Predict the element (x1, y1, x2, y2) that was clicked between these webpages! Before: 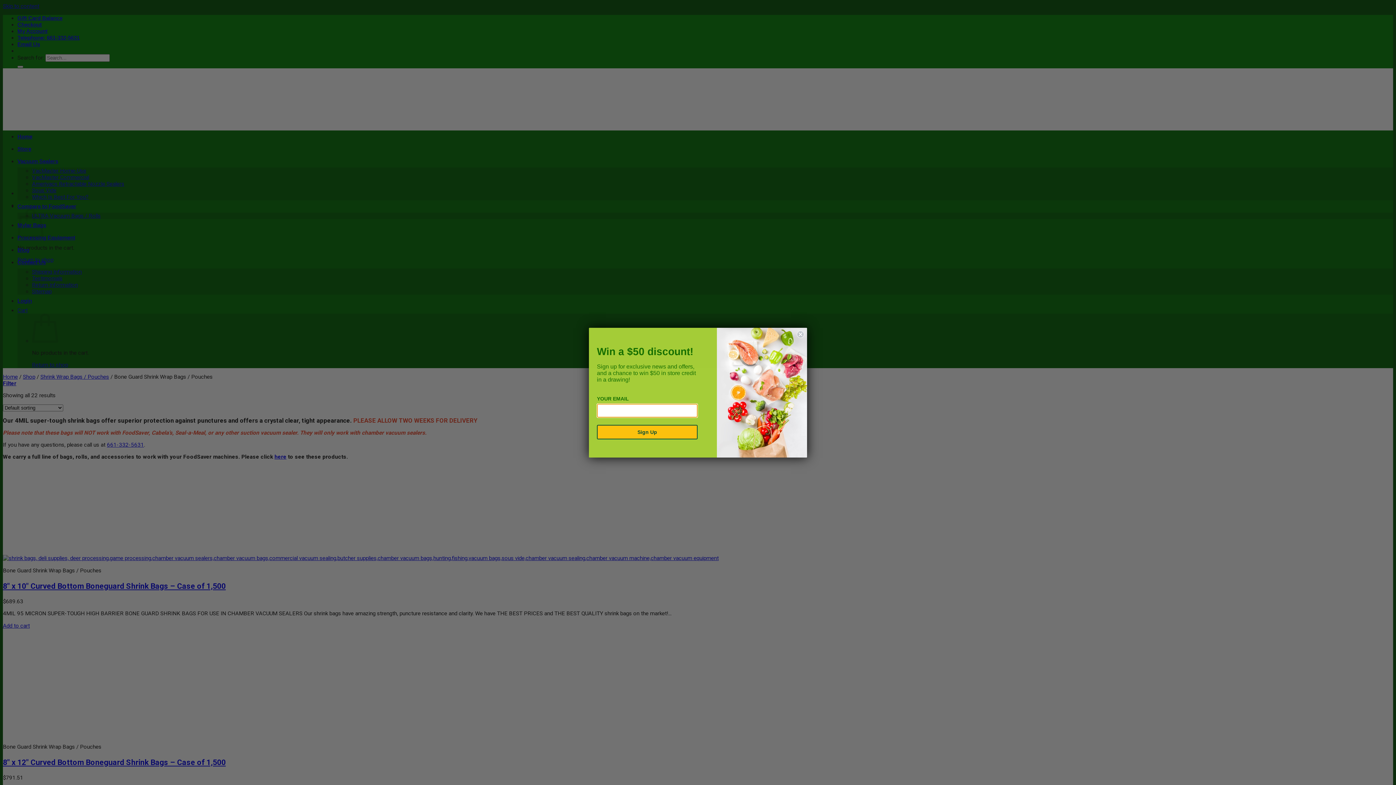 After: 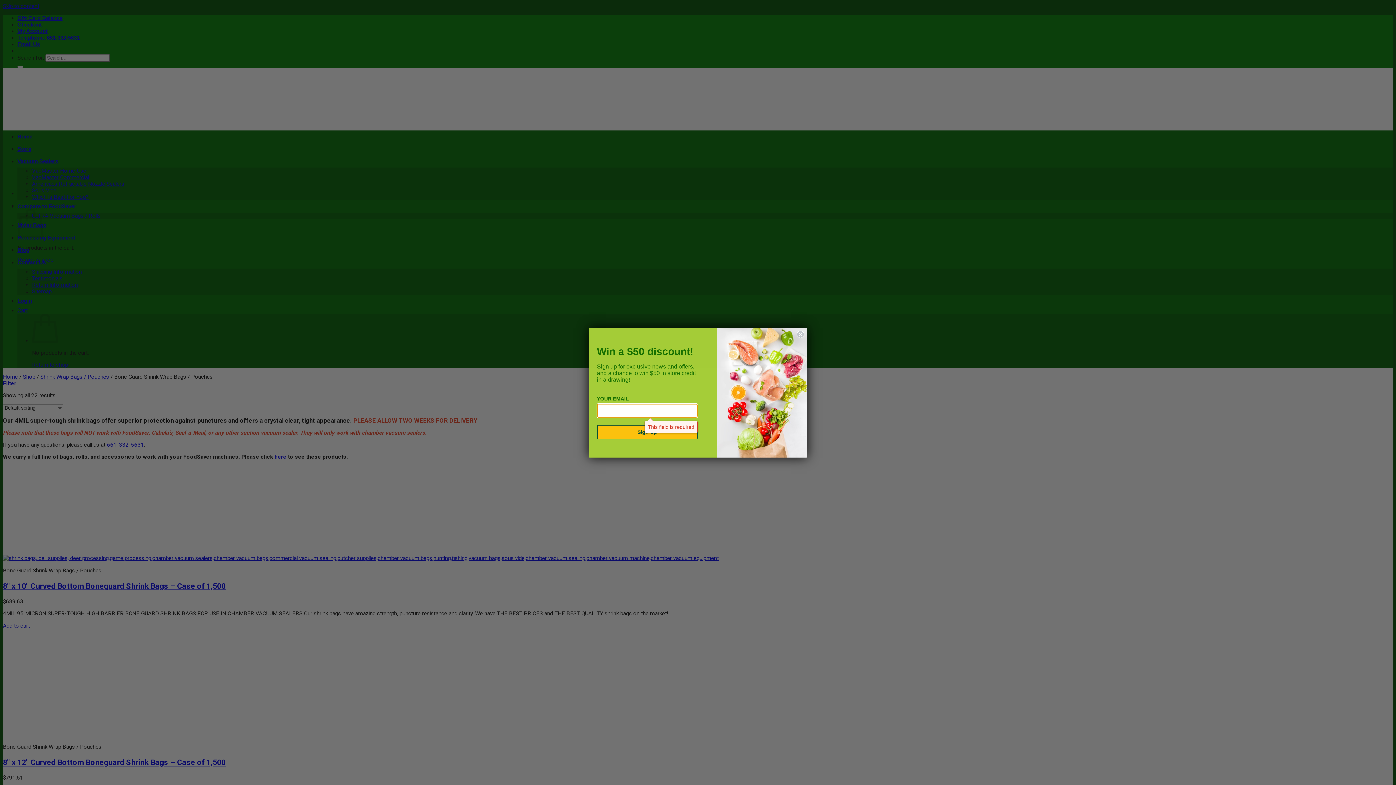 Action: bbox: (597, 424, 697, 439) label: Sign Up